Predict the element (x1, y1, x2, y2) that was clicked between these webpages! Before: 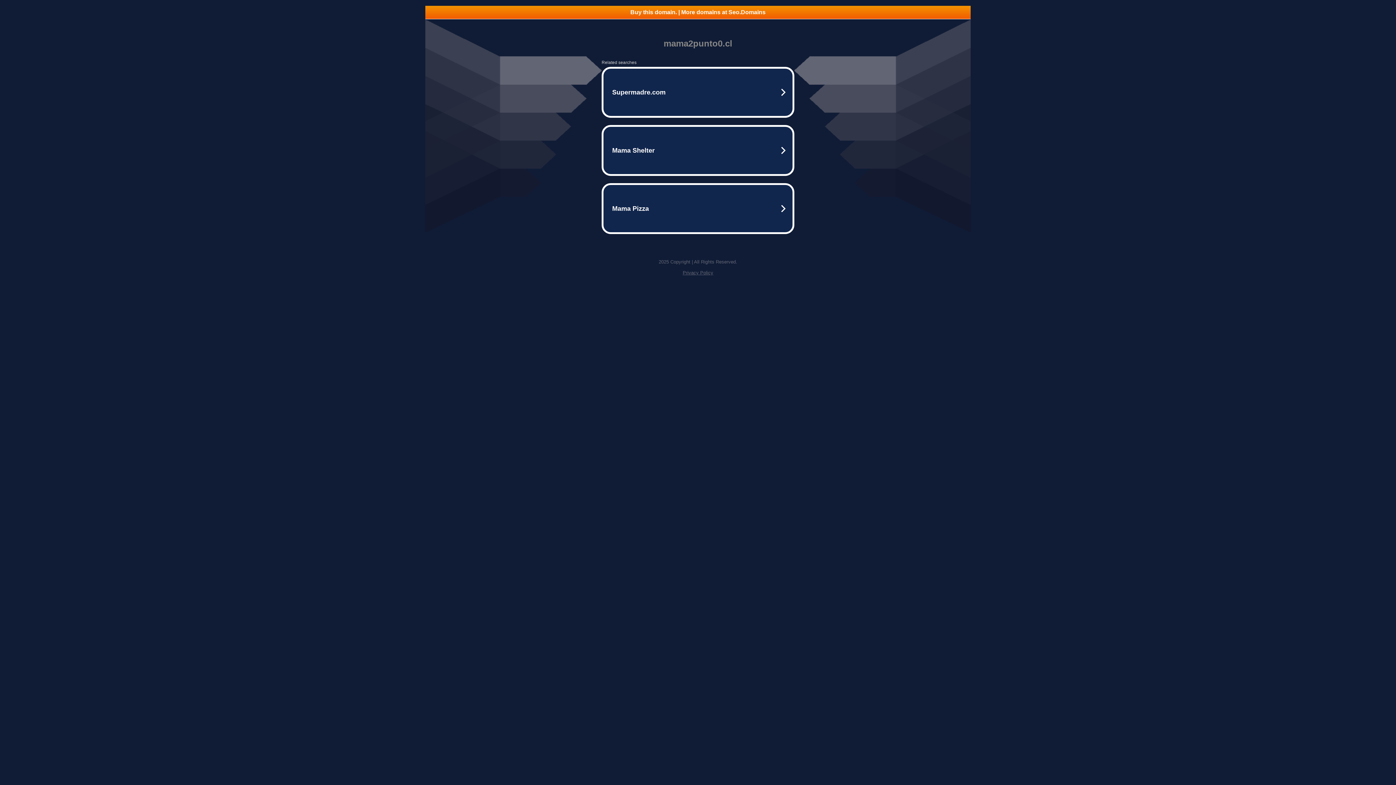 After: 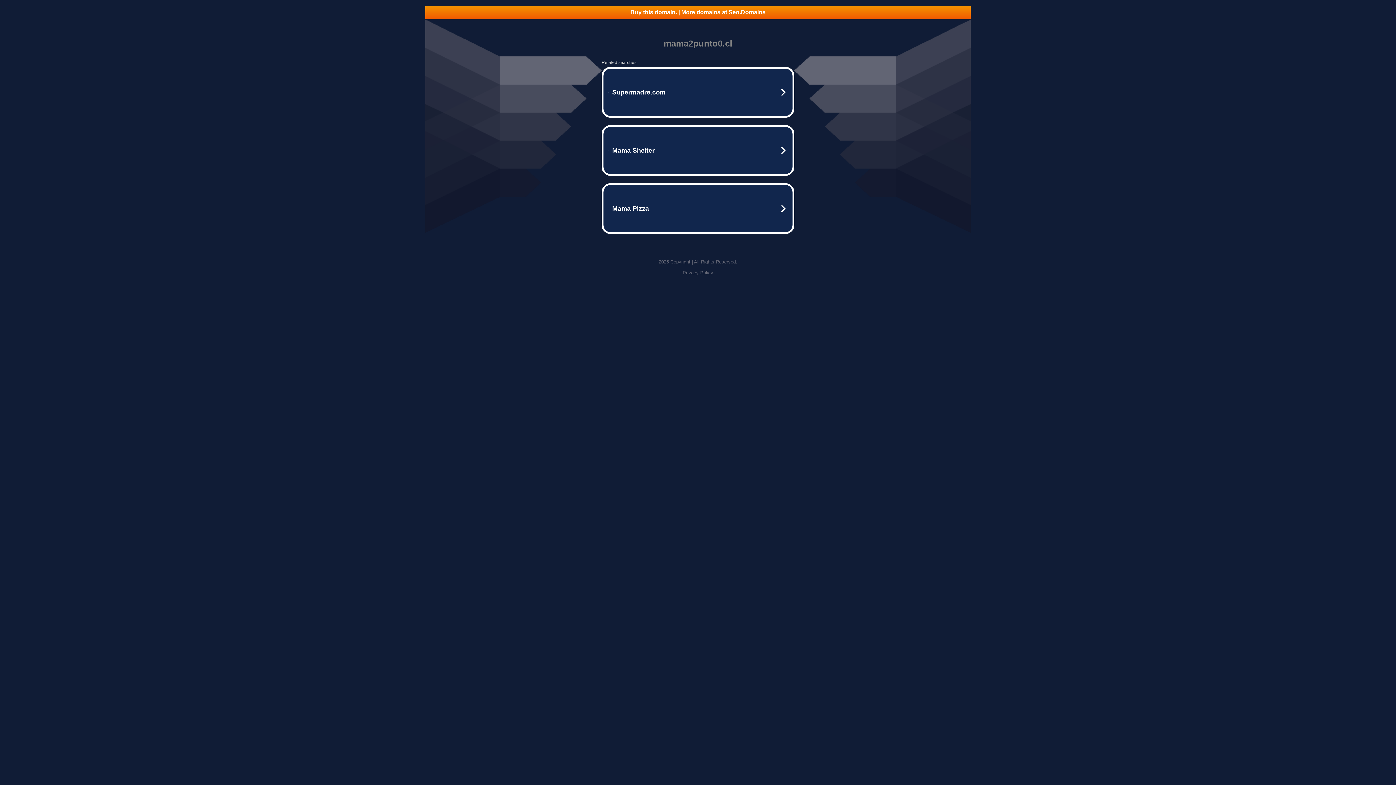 Action: bbox: (682, 270, 713, 275) label: Privacy Policy